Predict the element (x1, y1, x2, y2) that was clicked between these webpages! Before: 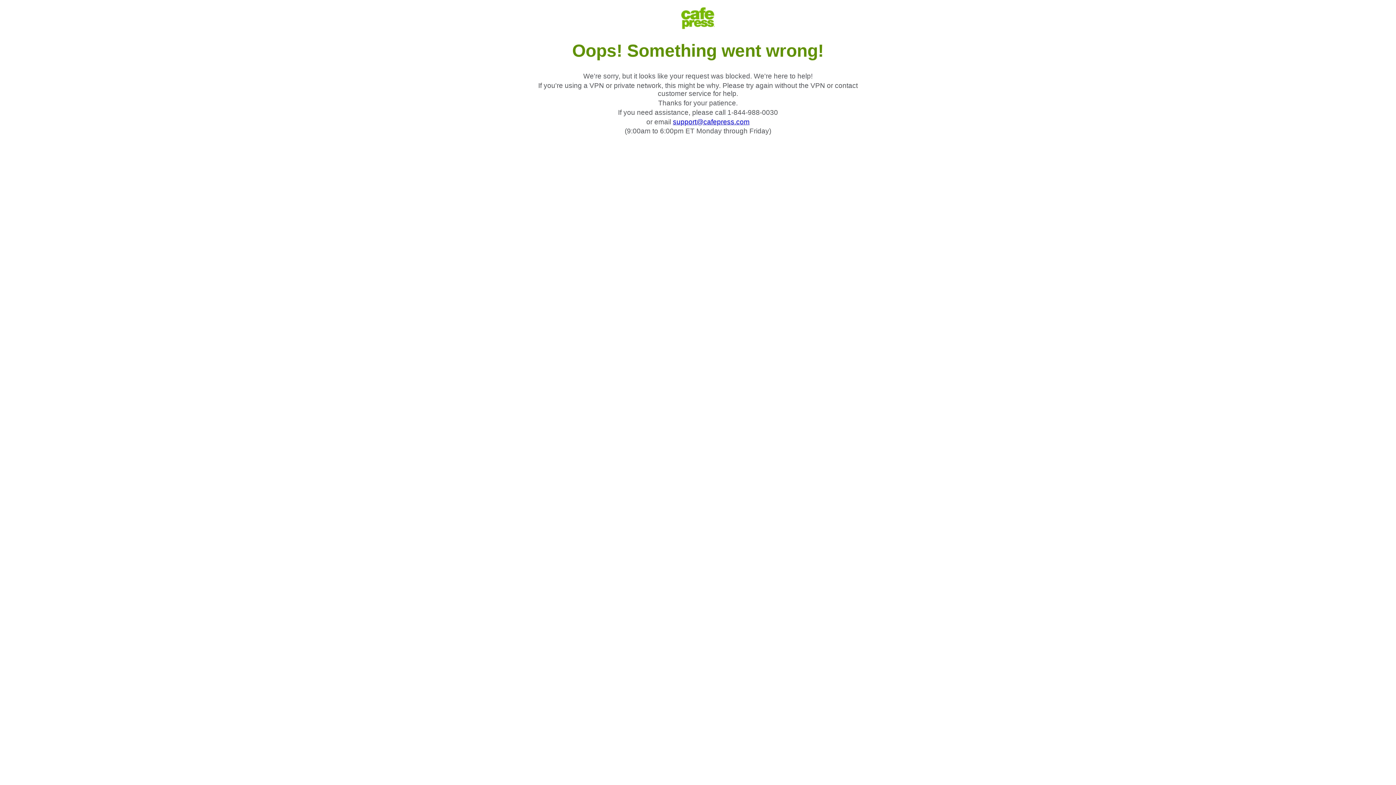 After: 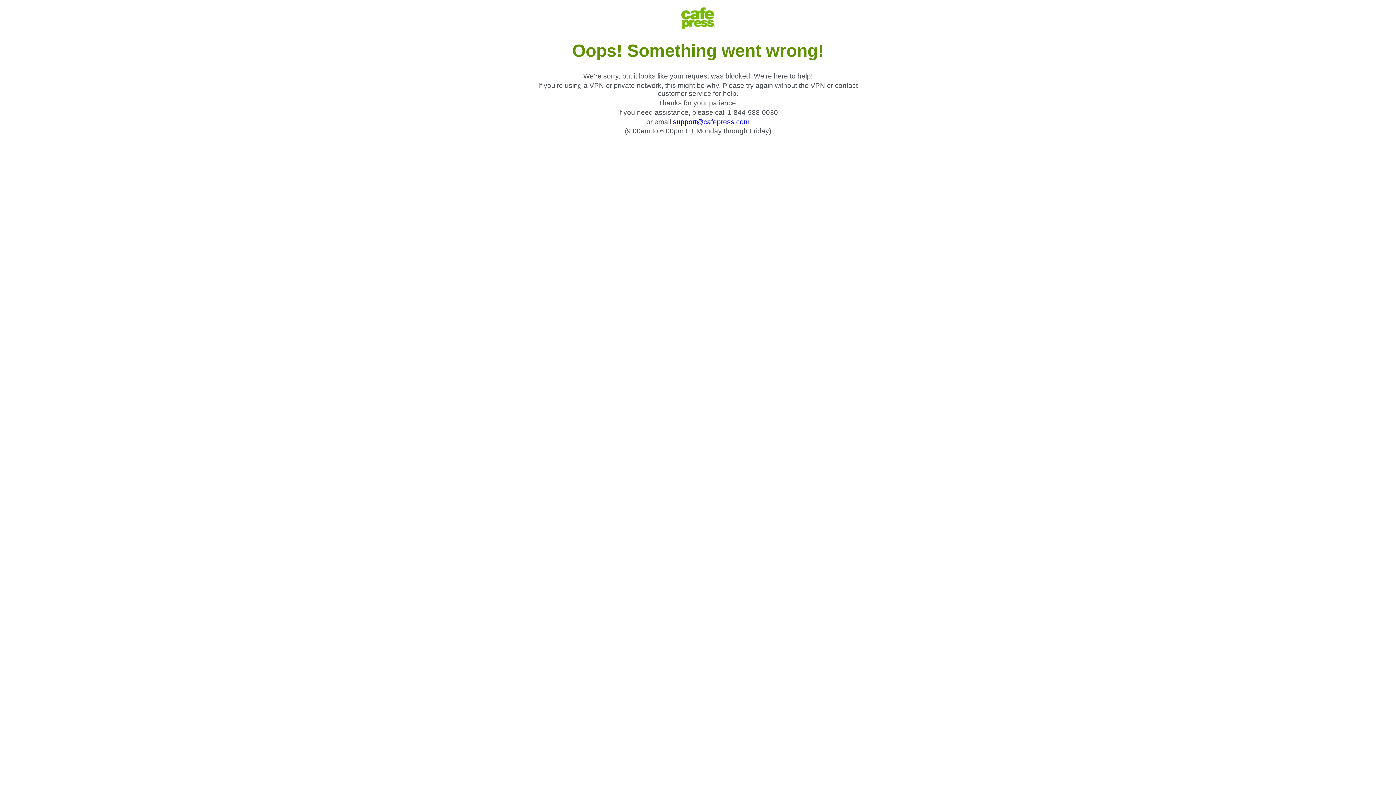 Action: bbox: (673, 118, 749, 125) label: support@cafepress.com